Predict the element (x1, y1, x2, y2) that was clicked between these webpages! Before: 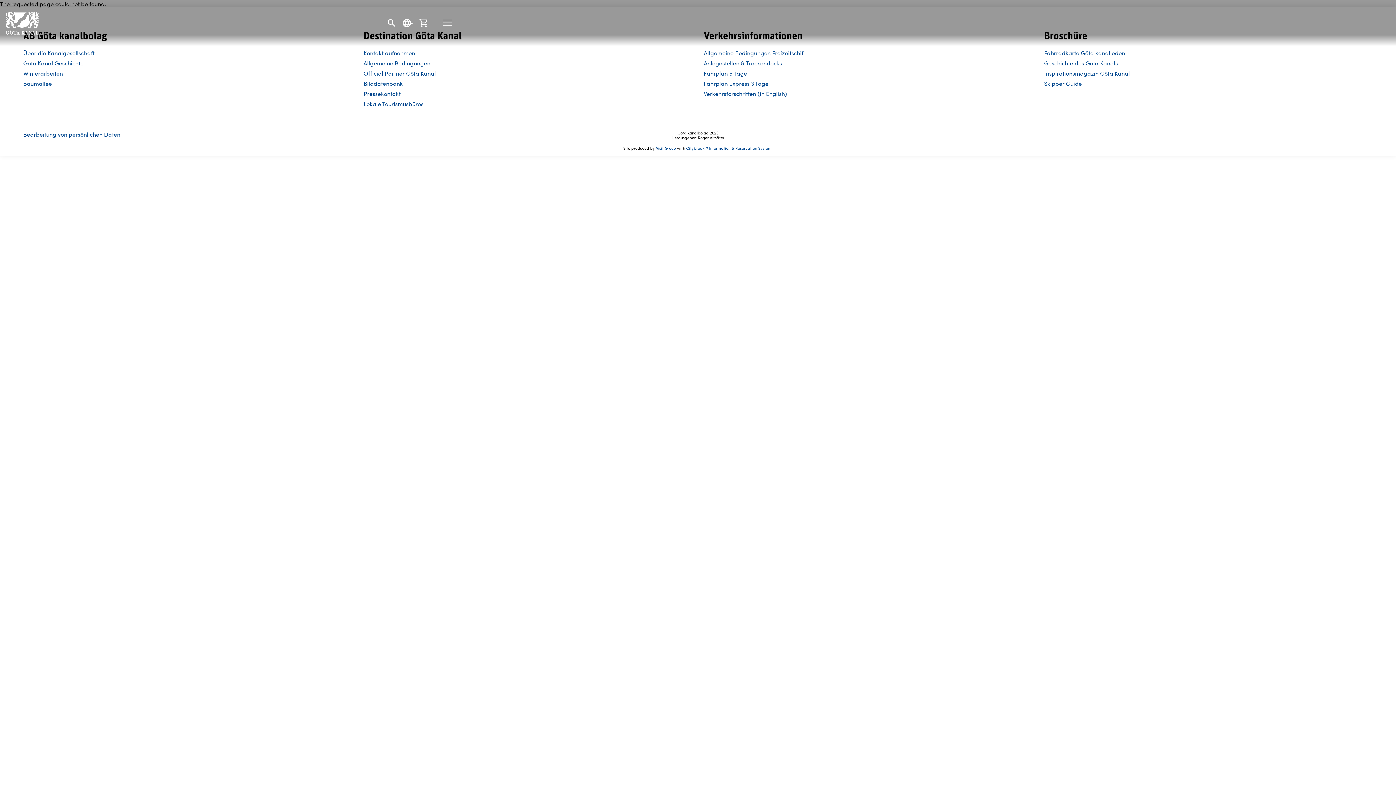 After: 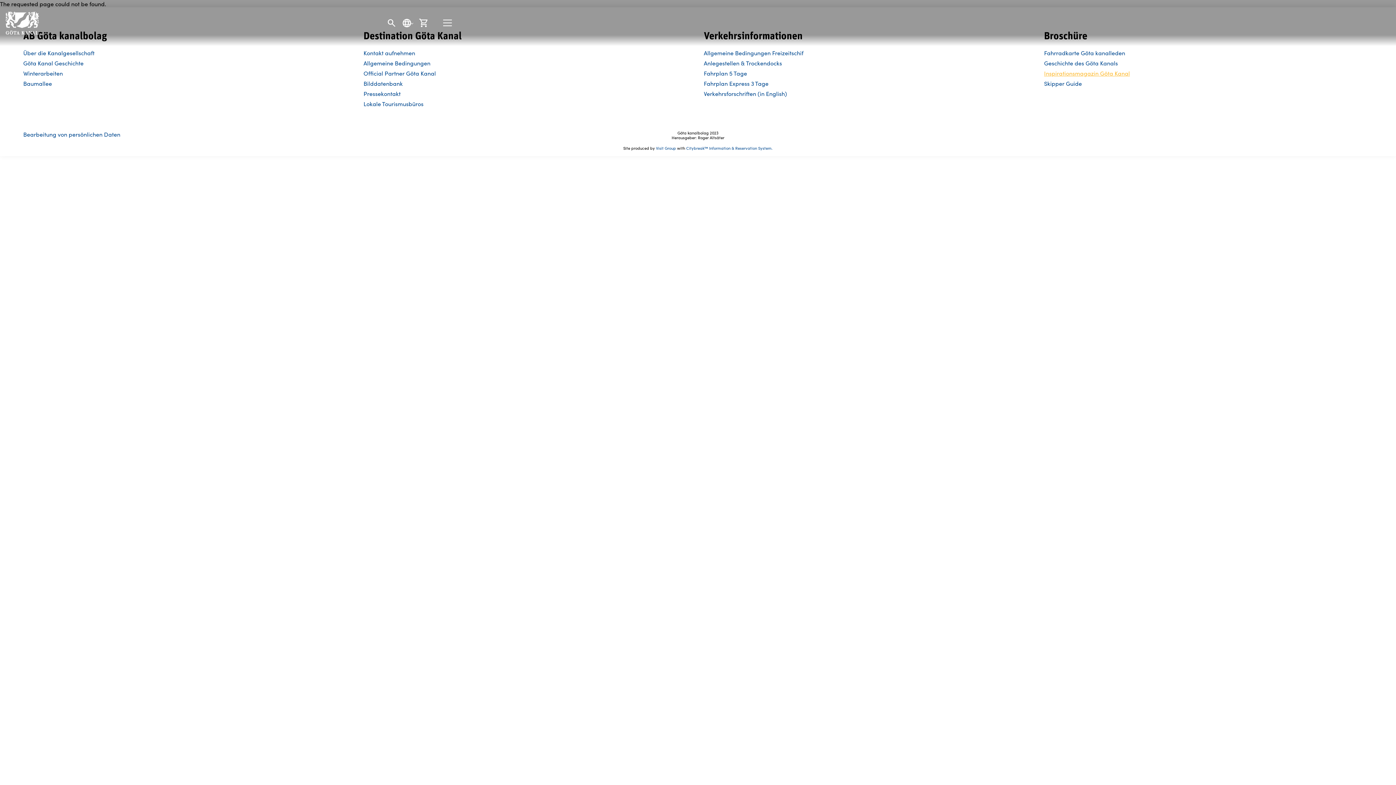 Action: bbox: (1044, 69, 1130, 77) label: Inspirationsmagazin Göta Kanal